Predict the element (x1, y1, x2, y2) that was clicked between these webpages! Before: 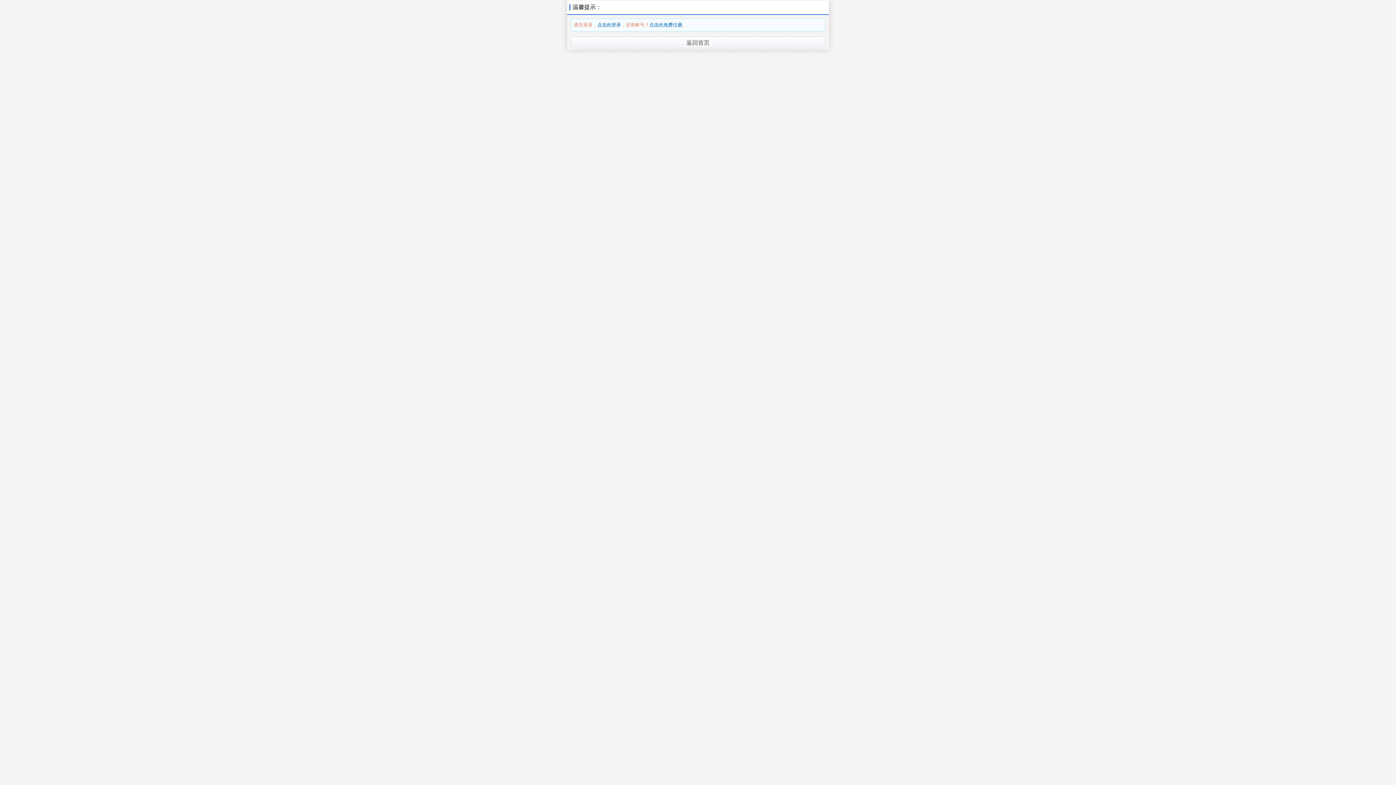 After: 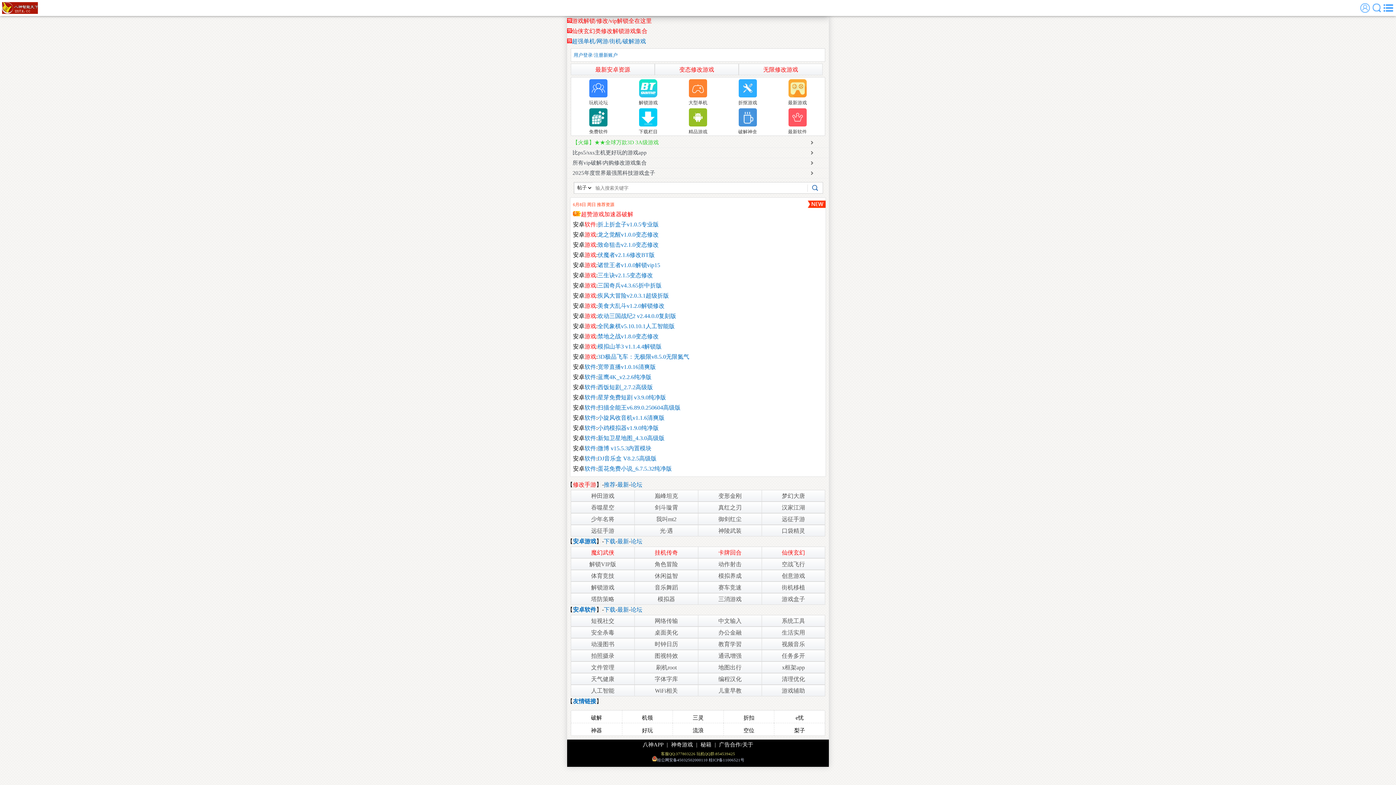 Action: bbox: (570, 36, 825, 48) label: 返回首页